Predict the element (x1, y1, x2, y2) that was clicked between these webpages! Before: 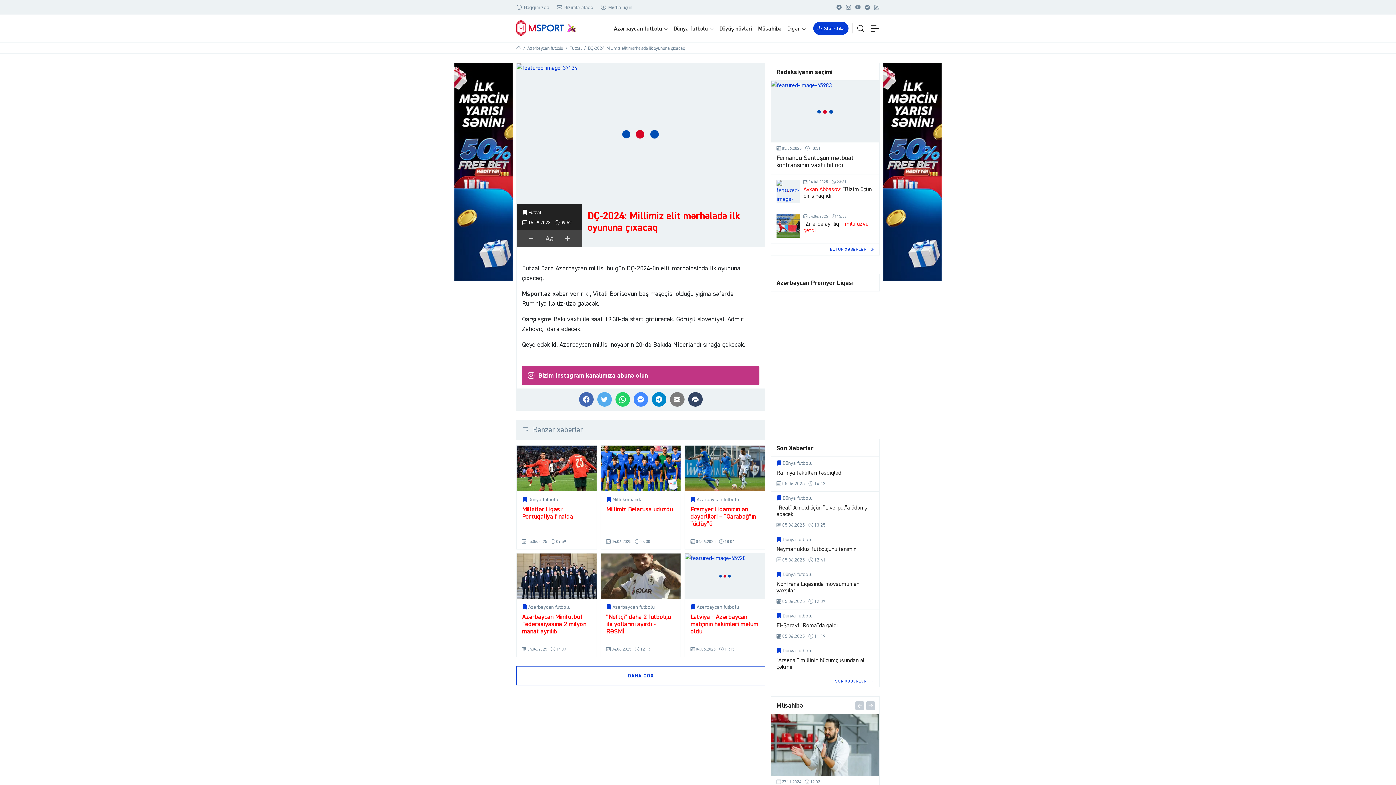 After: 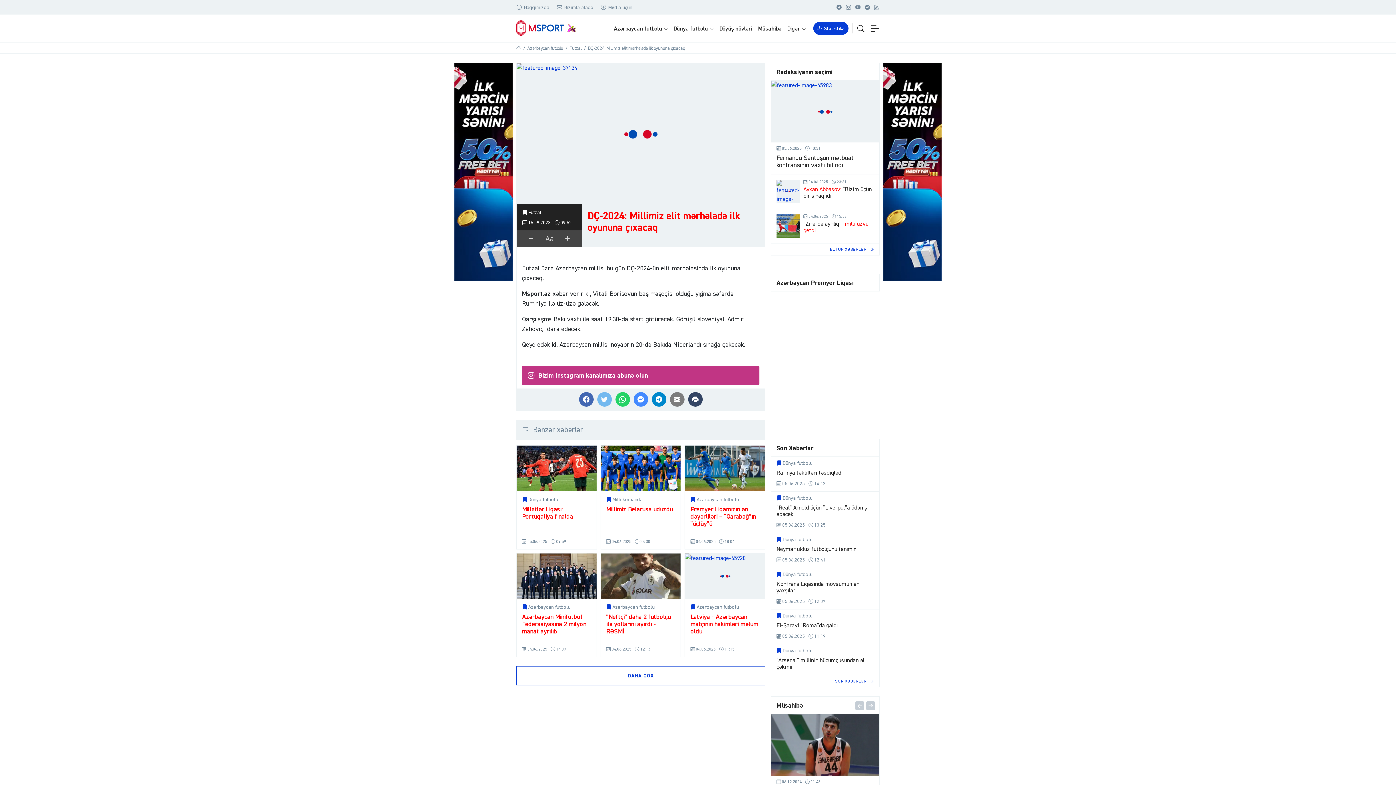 Action: bbox: (597, 392, 611, 407)